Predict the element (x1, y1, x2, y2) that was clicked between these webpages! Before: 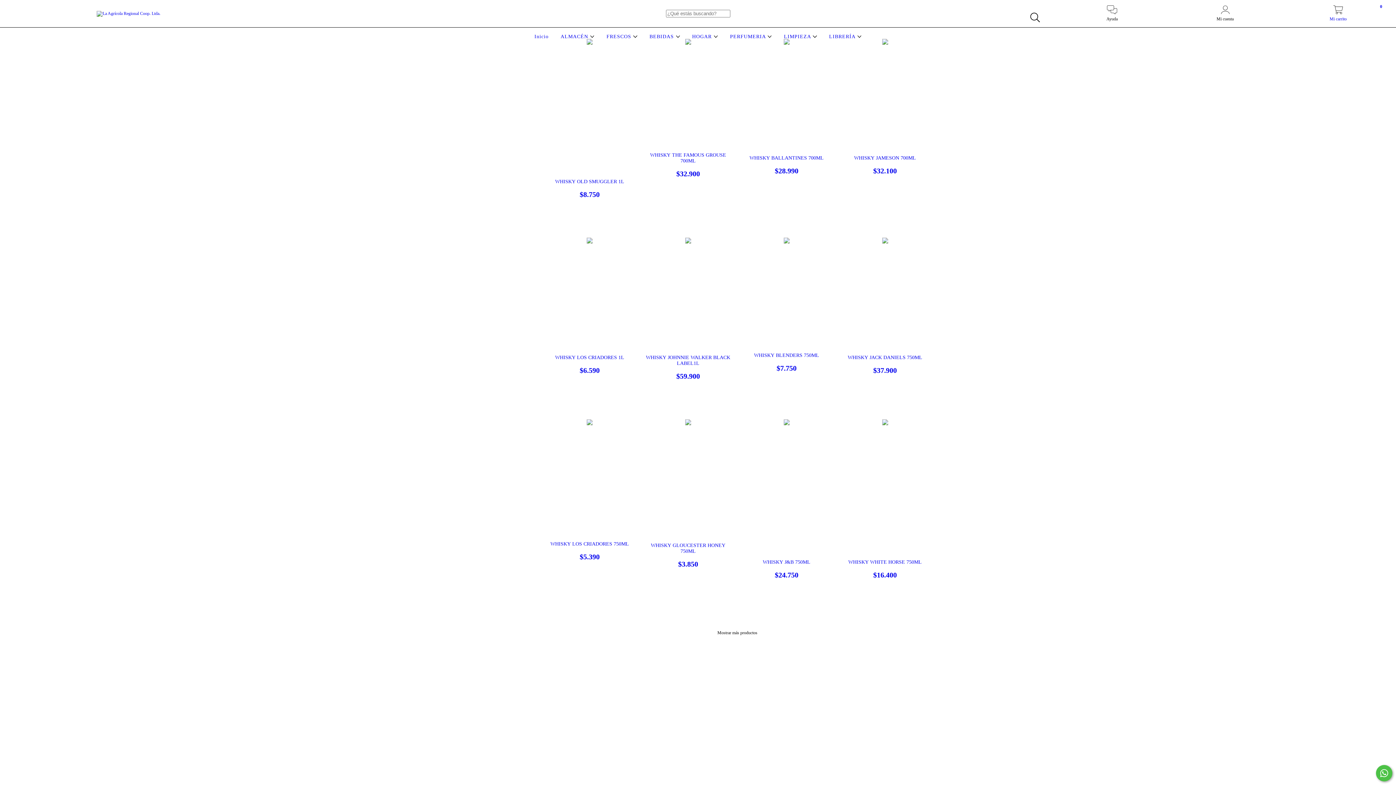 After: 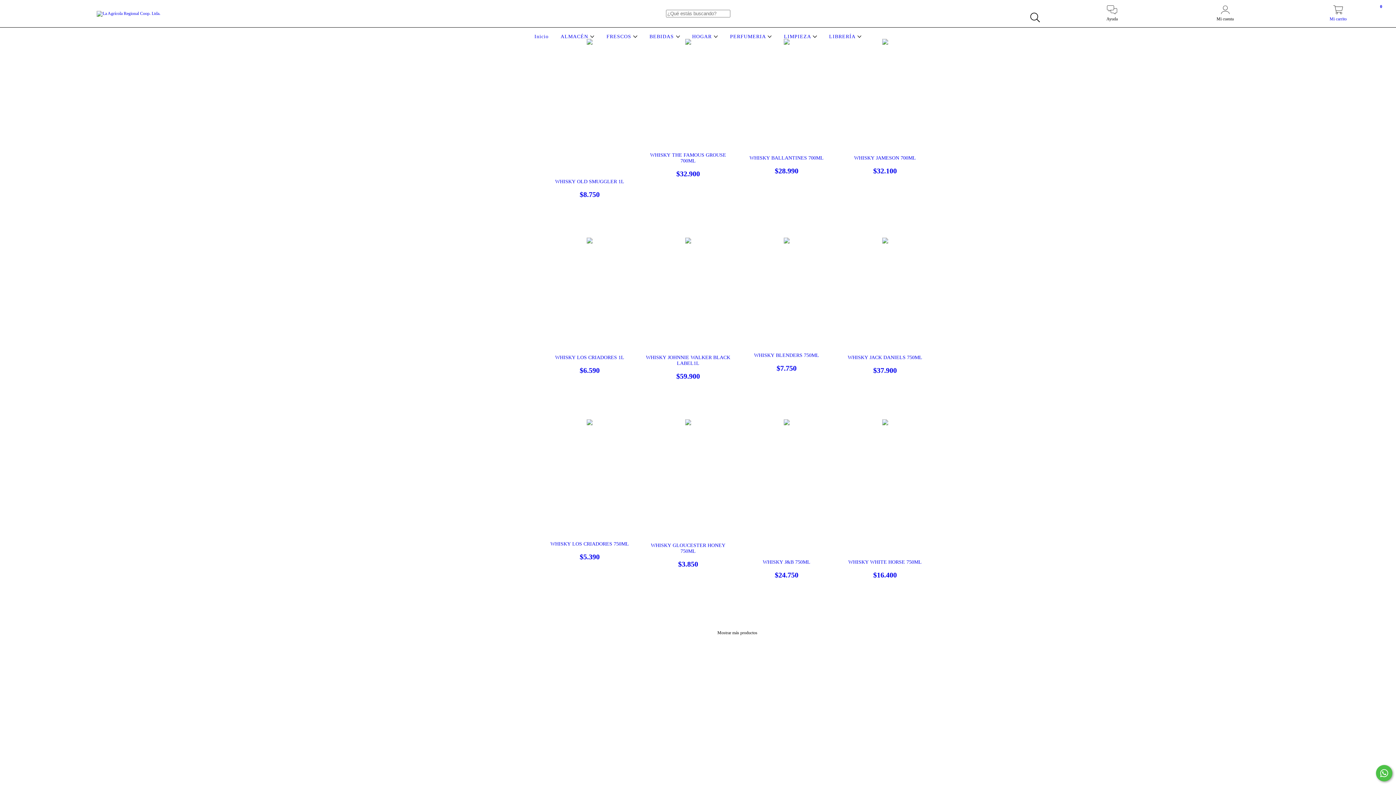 Action: bbox: (1376, 765, 1392, 781) label: Comunicate por WhatsApp